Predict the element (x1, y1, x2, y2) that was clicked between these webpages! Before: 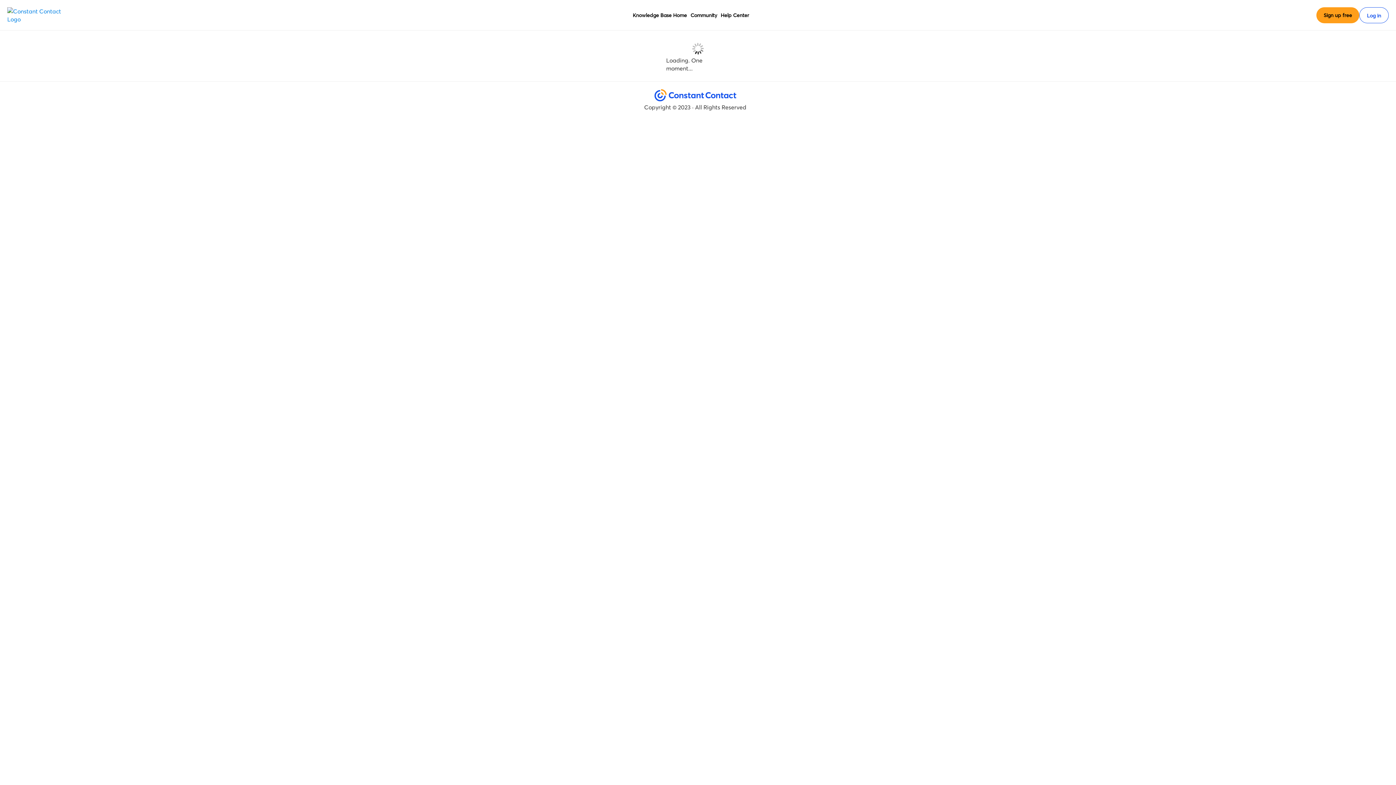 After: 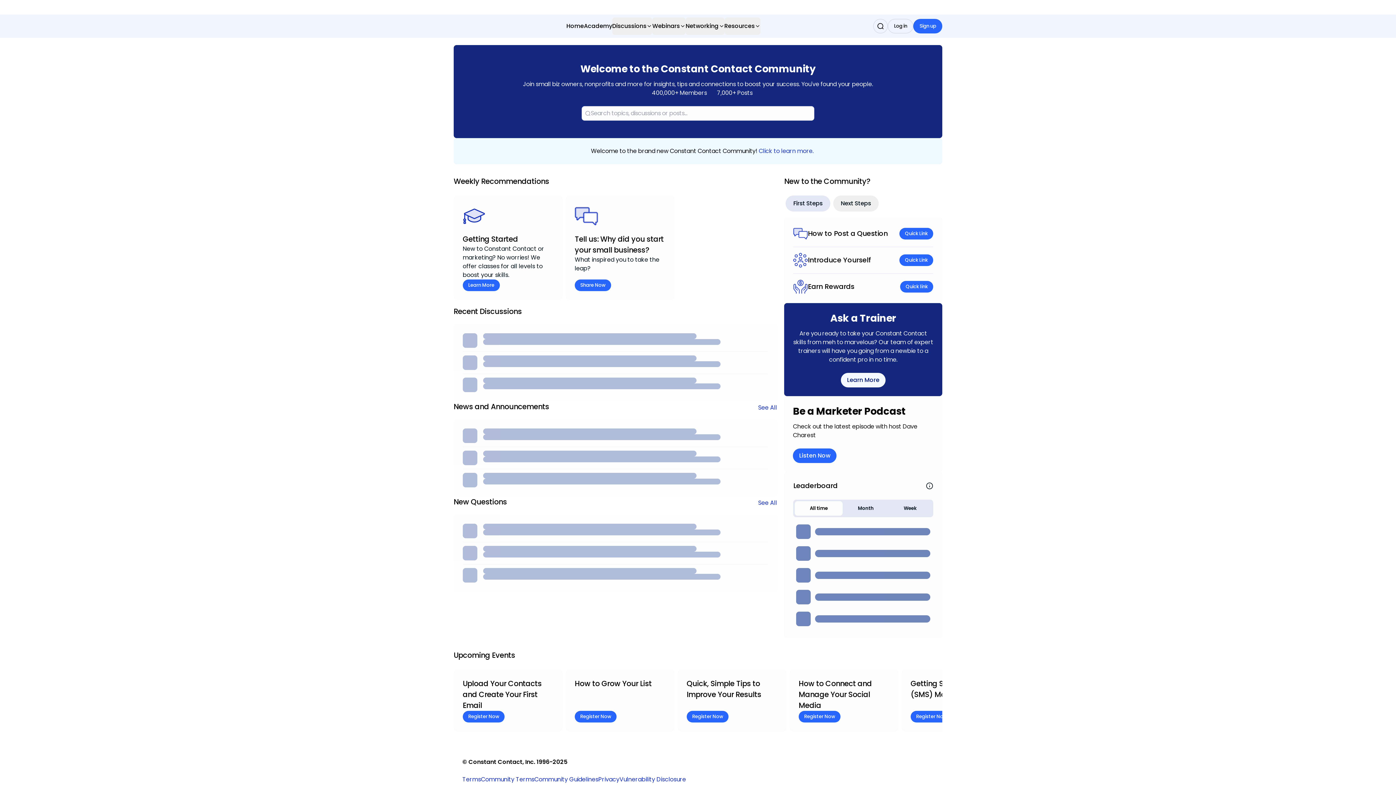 Action: bbox: (690, 10, 717, 19) label: Community